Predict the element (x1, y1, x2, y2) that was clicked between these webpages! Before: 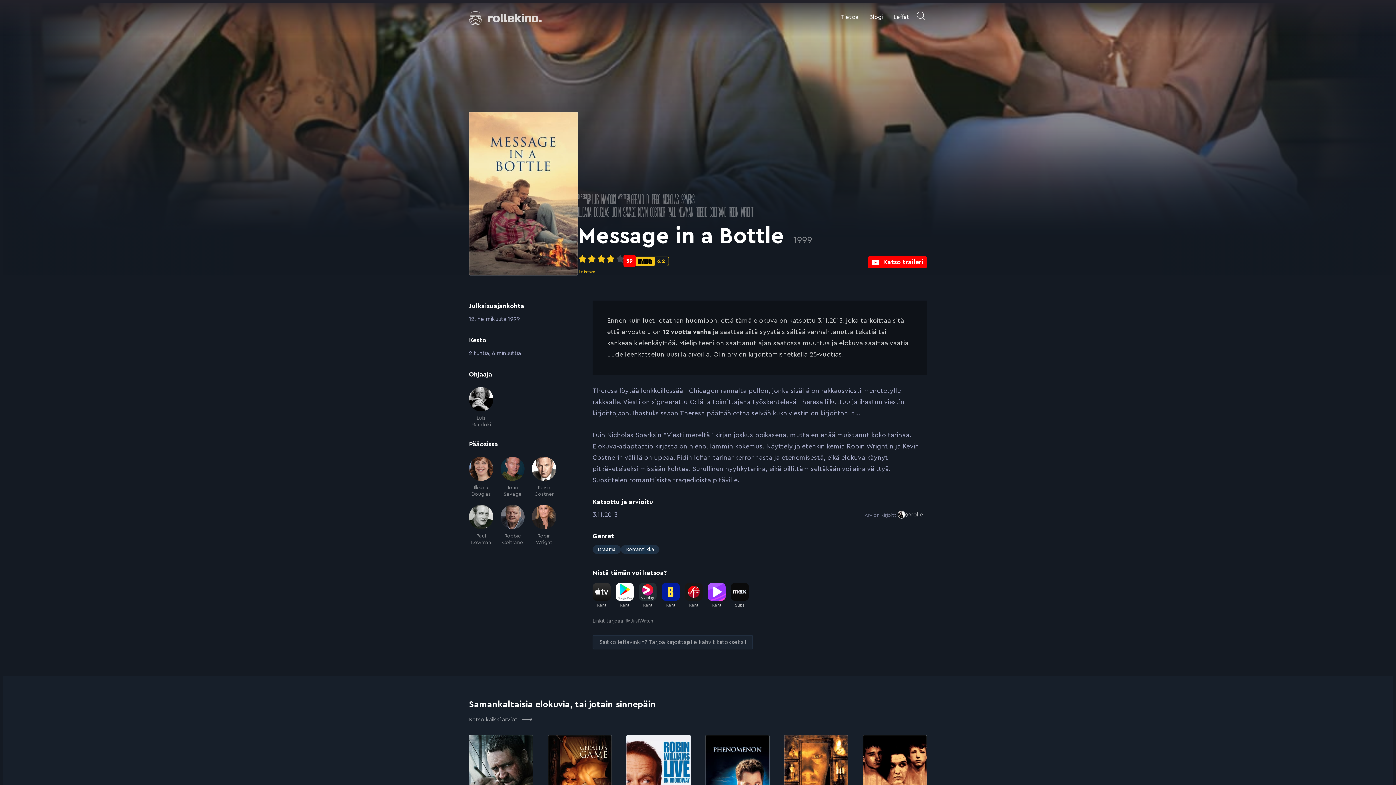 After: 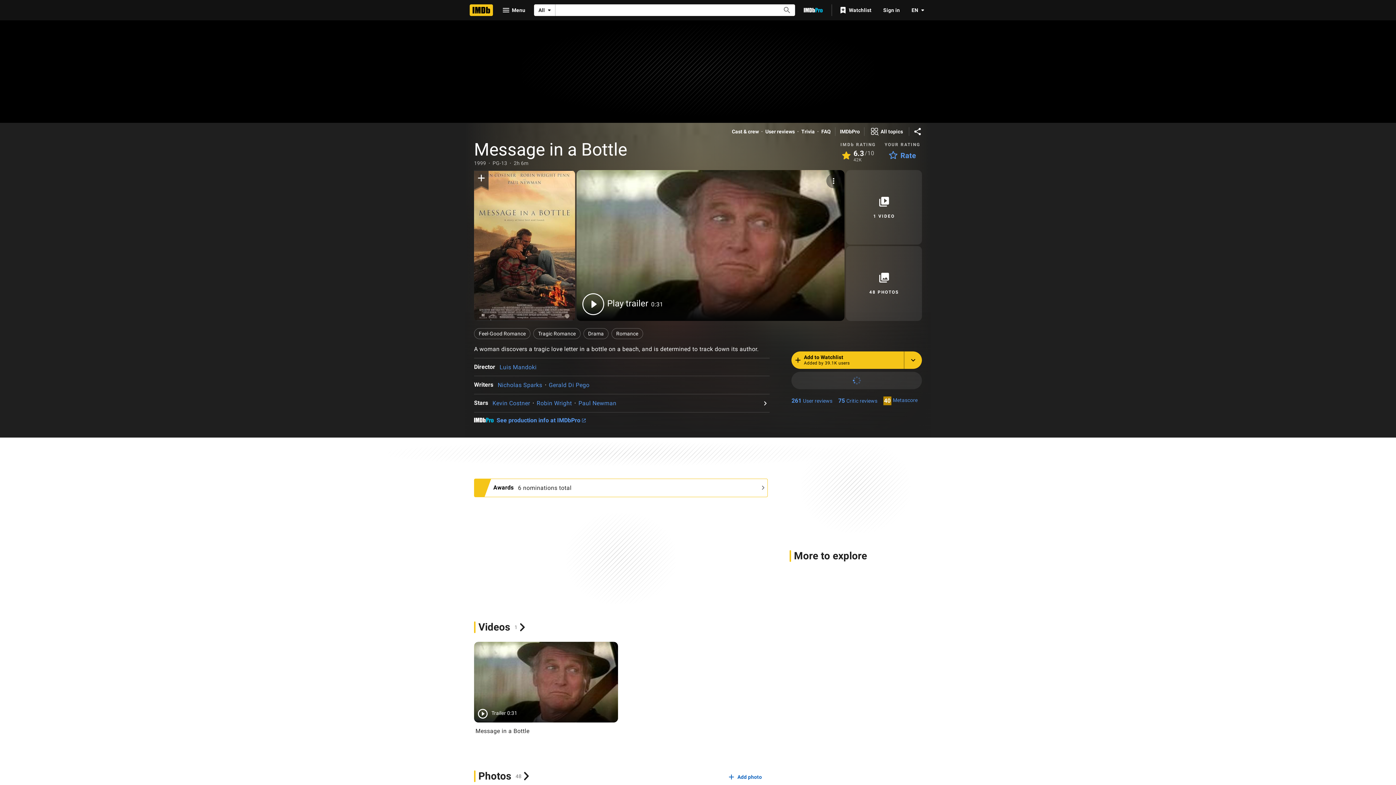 Action: label: IMDb-pisteet:
                    
                    
                      6.2: Ulkoinen sivusto: bbox: (636, 256, 669, 266)